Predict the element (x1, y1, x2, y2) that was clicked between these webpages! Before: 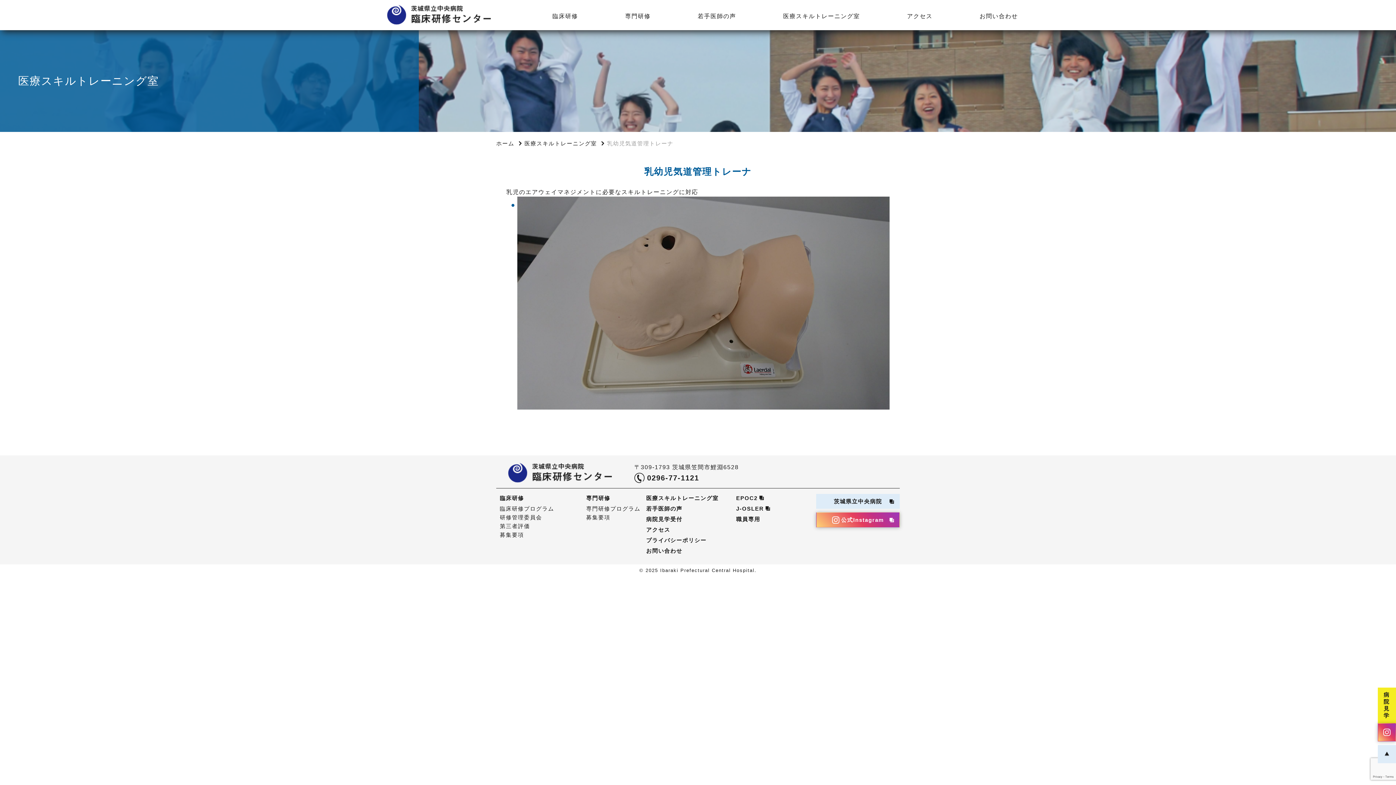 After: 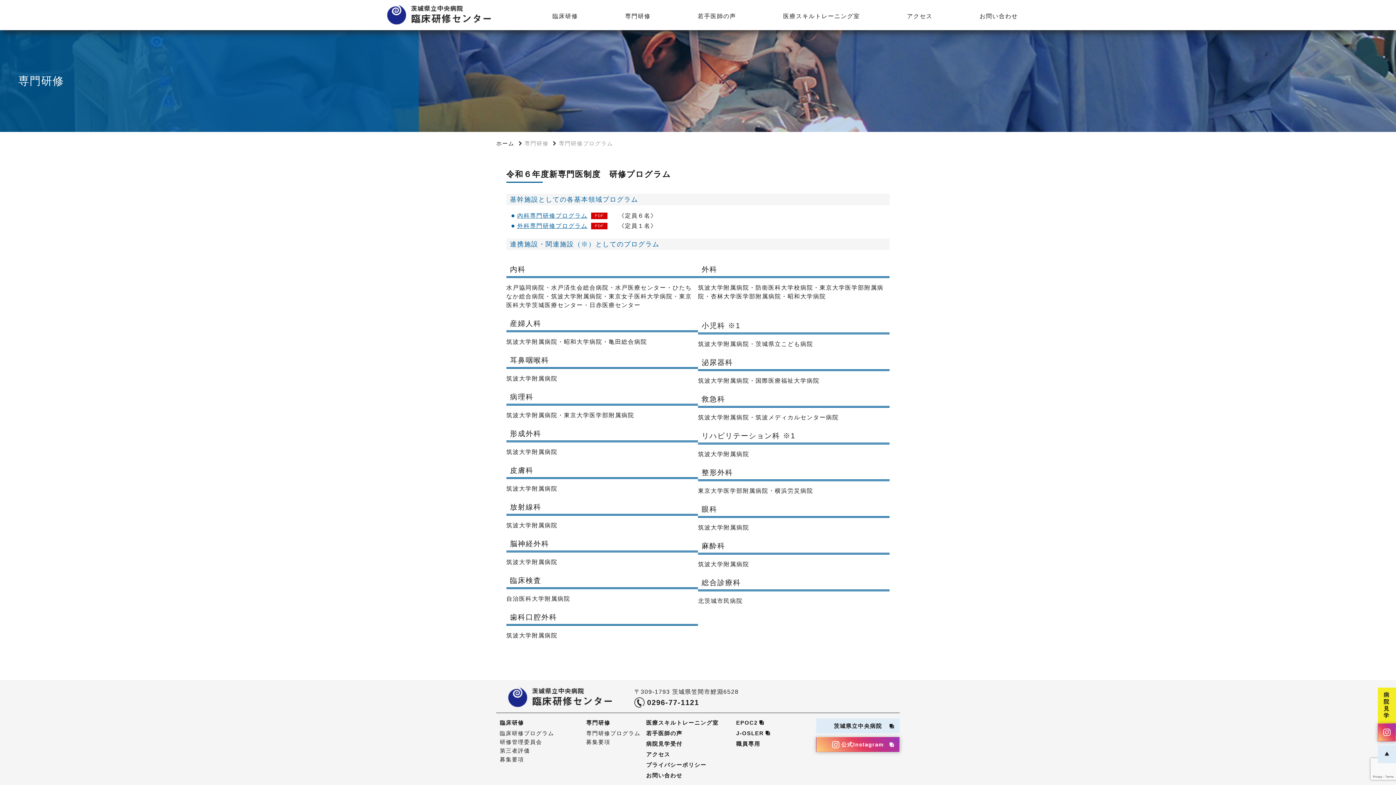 Action: label: 専門研修プログラム bbox: (586, 505, 640, 512)